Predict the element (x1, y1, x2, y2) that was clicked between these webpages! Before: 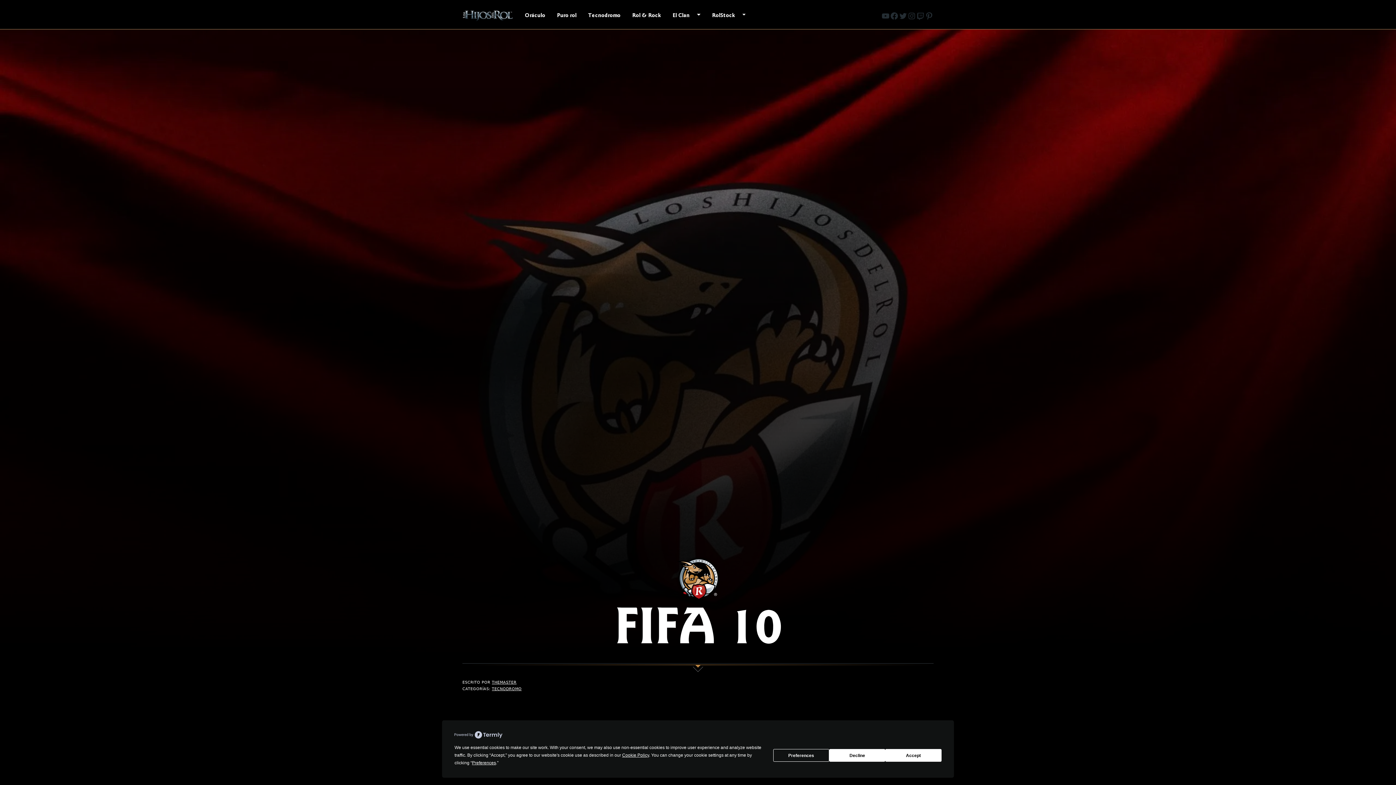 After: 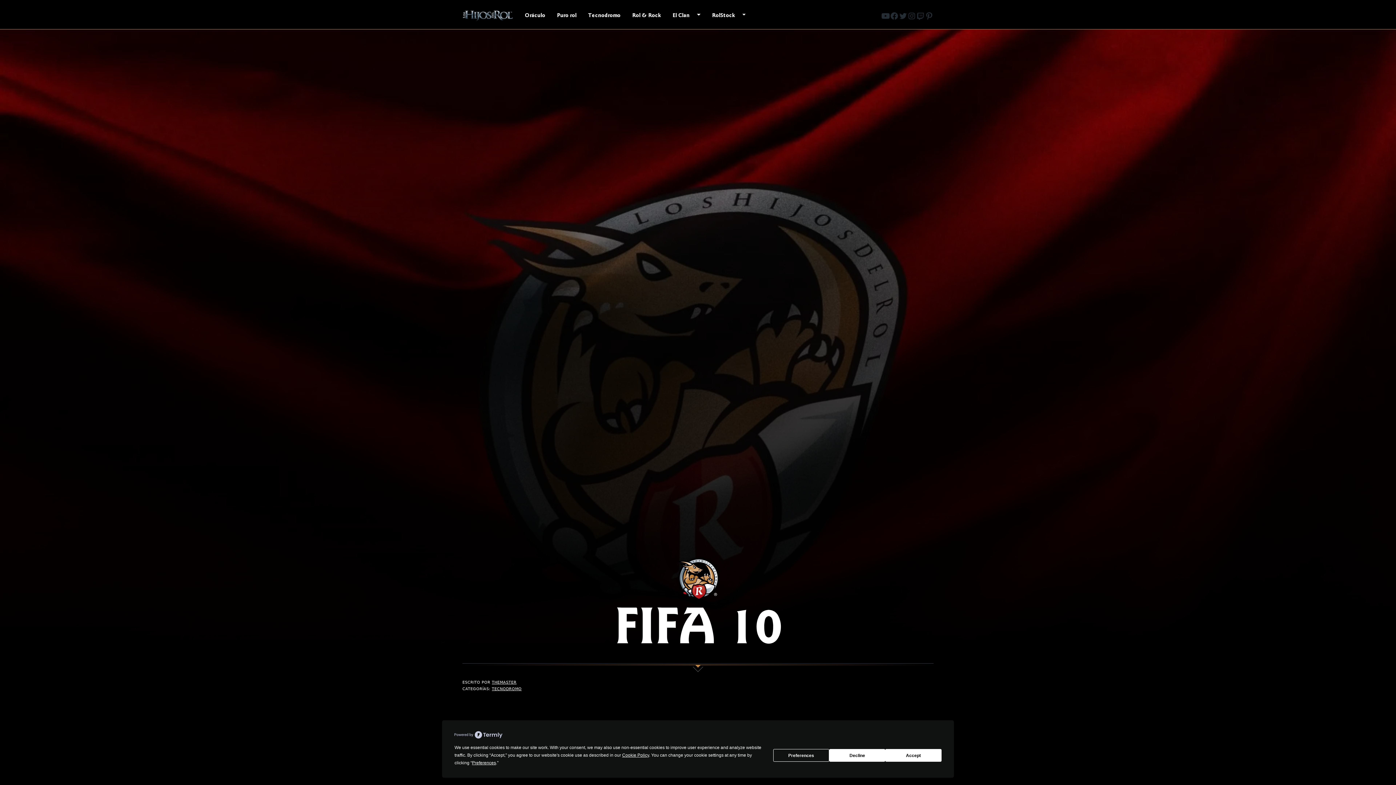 Action: bbox: (881, 11, 890, 20) label: YouTube